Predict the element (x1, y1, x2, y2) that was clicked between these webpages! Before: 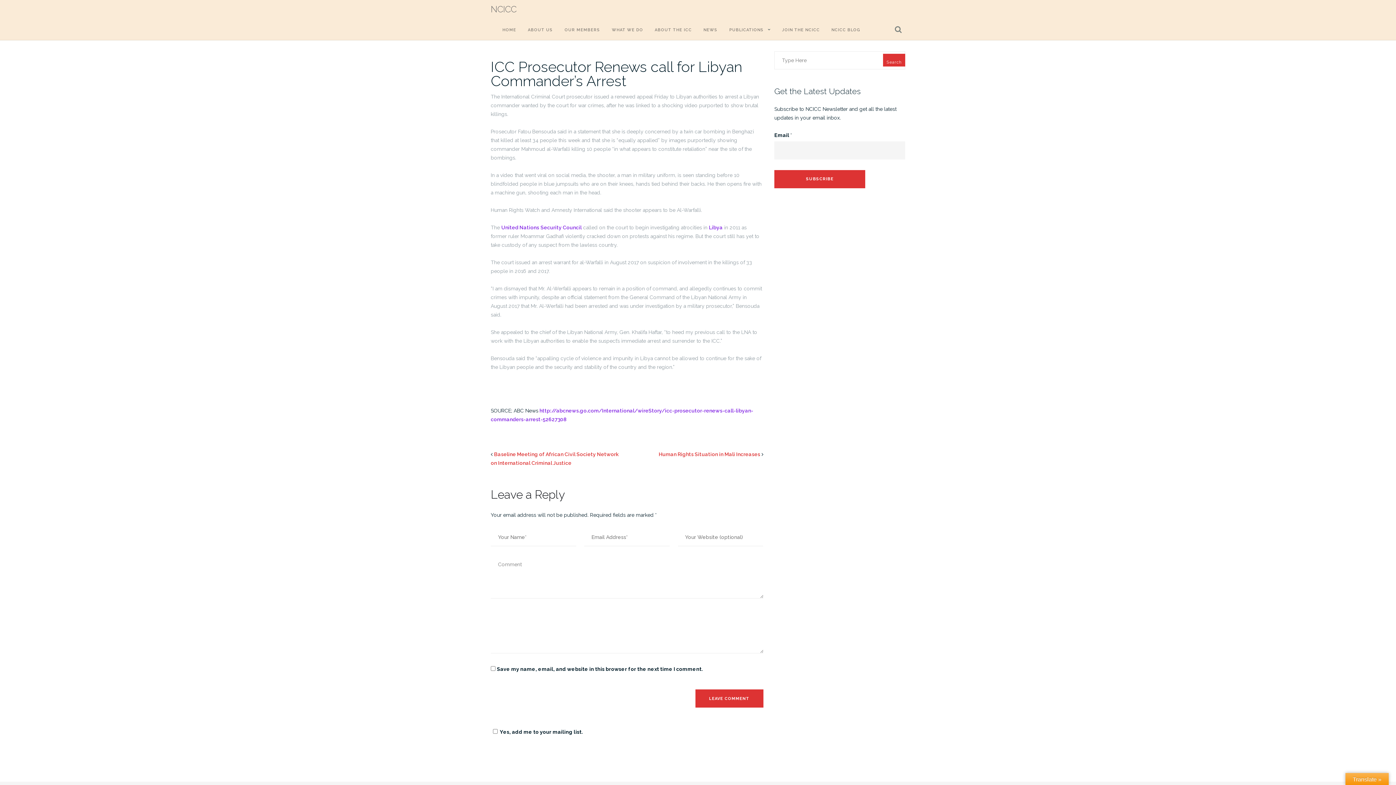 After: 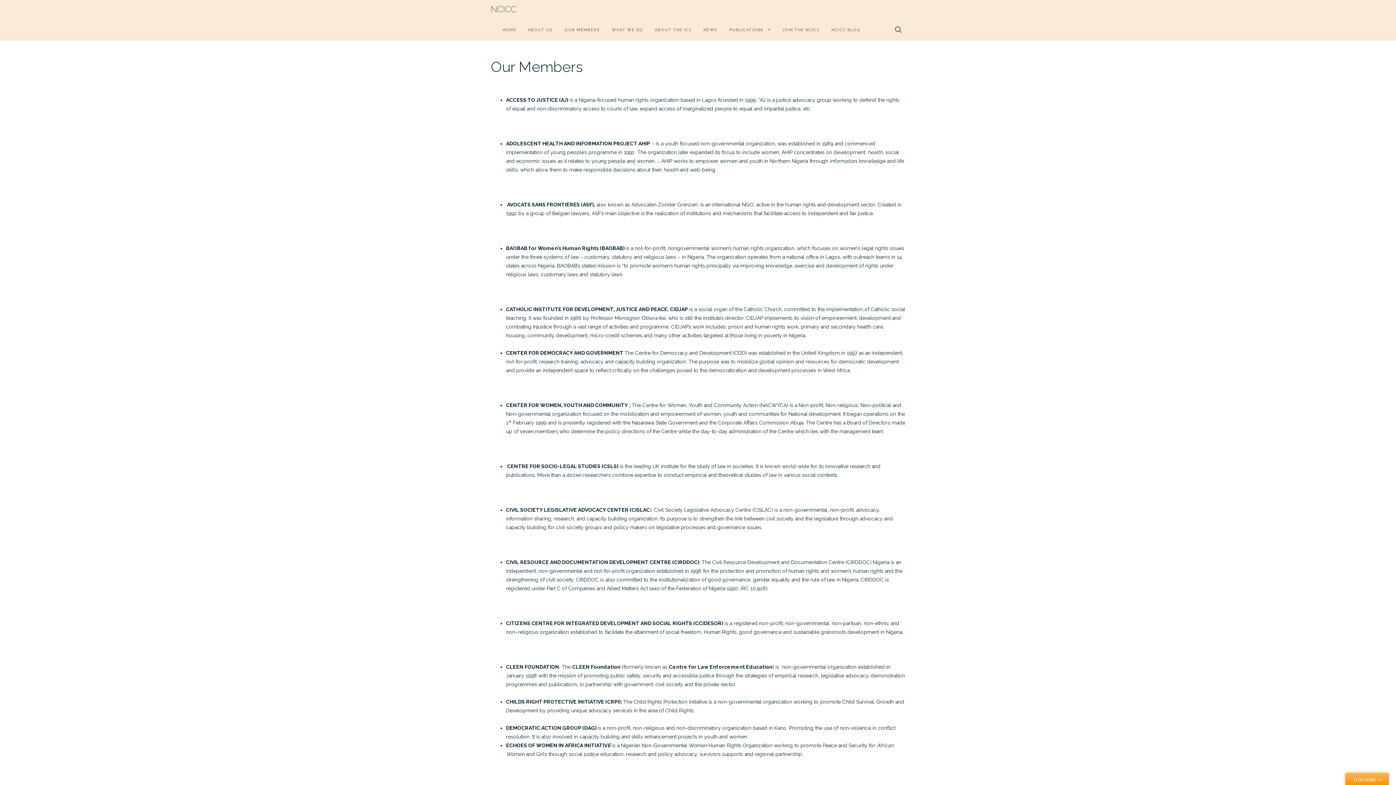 Action: bbox: (564, 20, 600, 40) label: OUR MEMBERS